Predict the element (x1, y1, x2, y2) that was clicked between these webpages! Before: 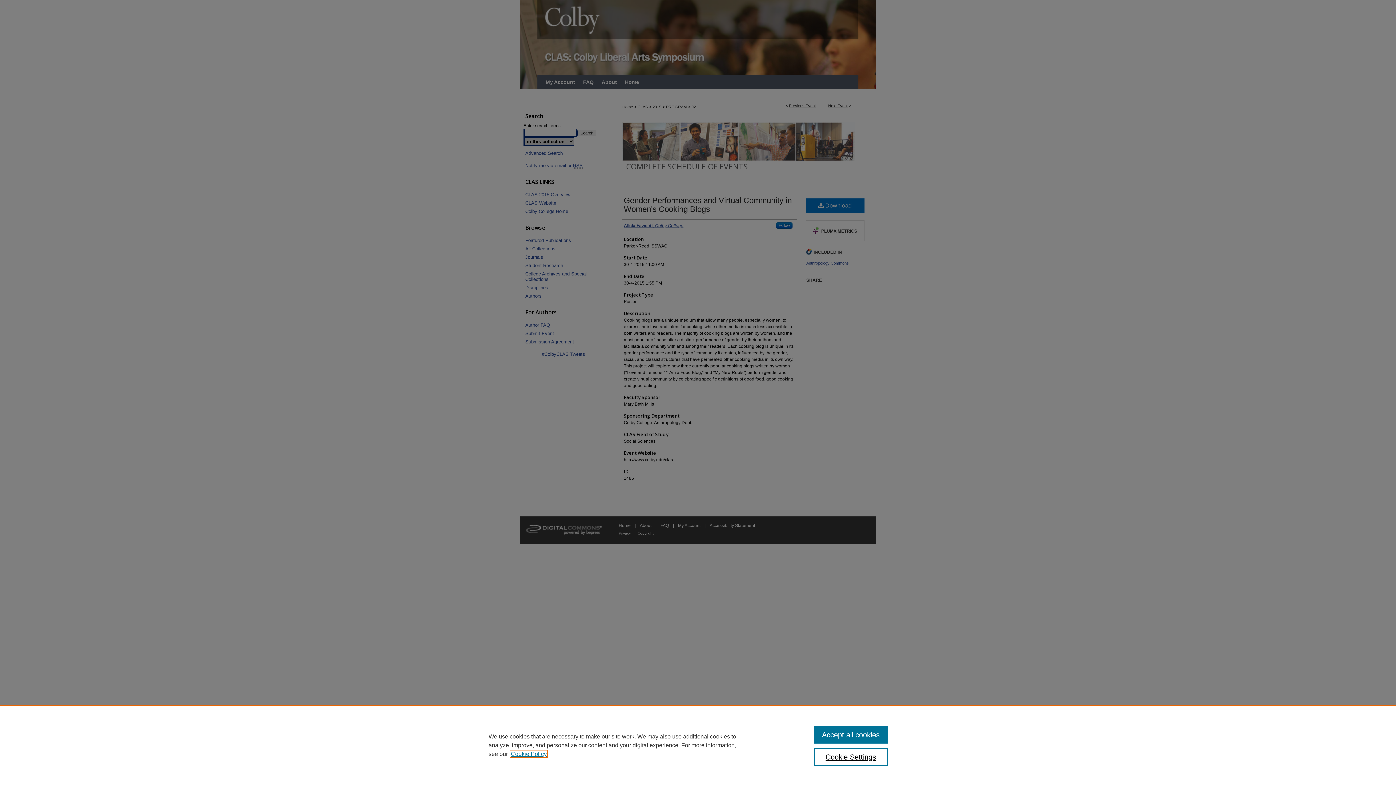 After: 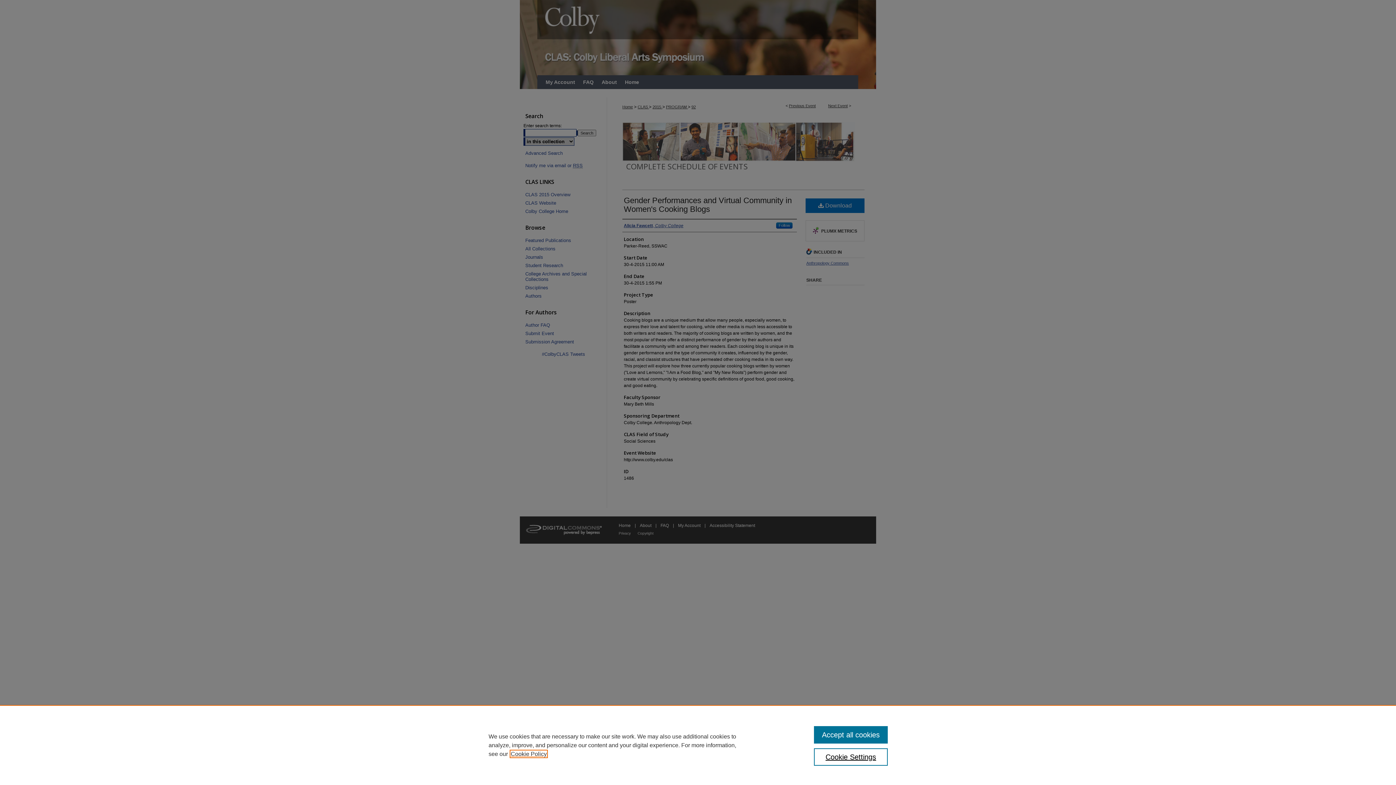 Action: bbox: (510, 751, 546, 757) label: , opens in a new tab